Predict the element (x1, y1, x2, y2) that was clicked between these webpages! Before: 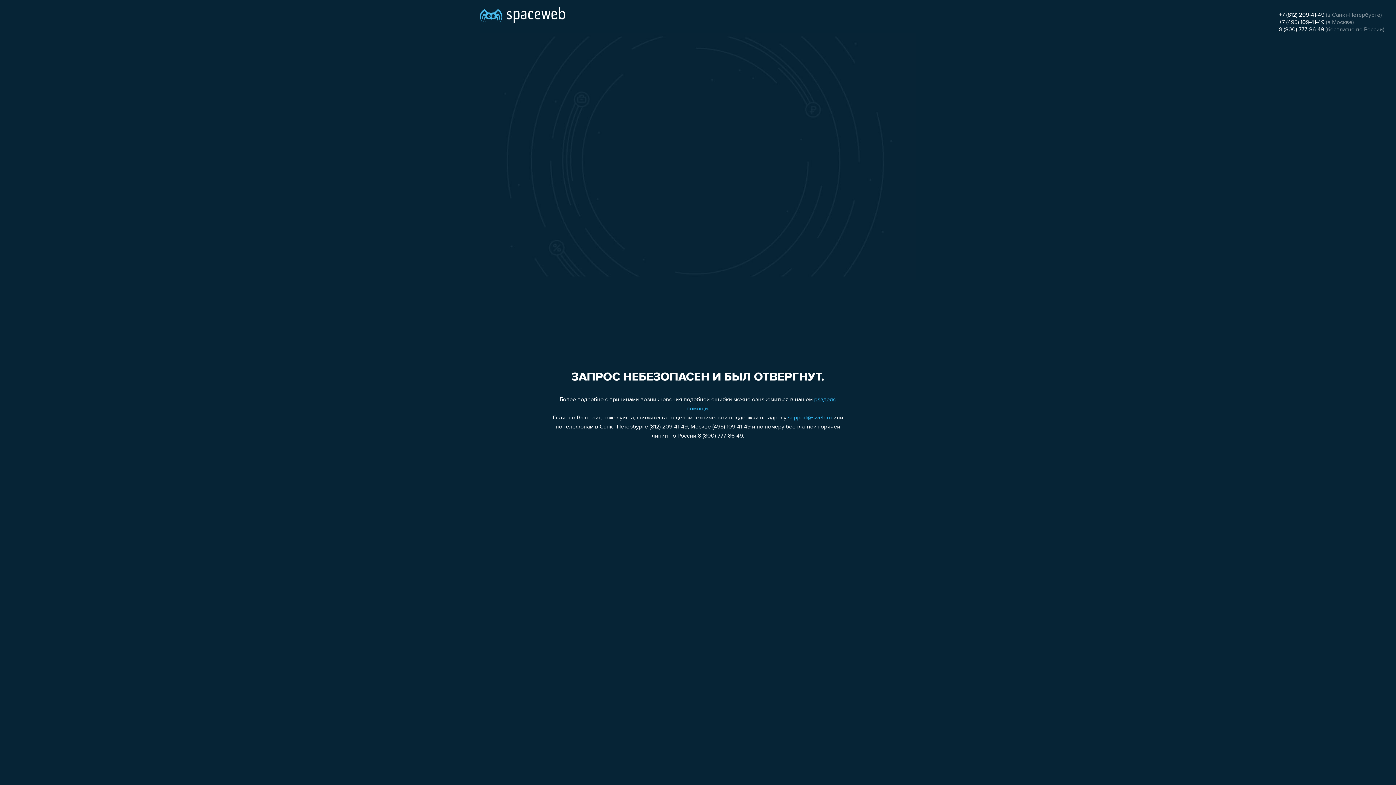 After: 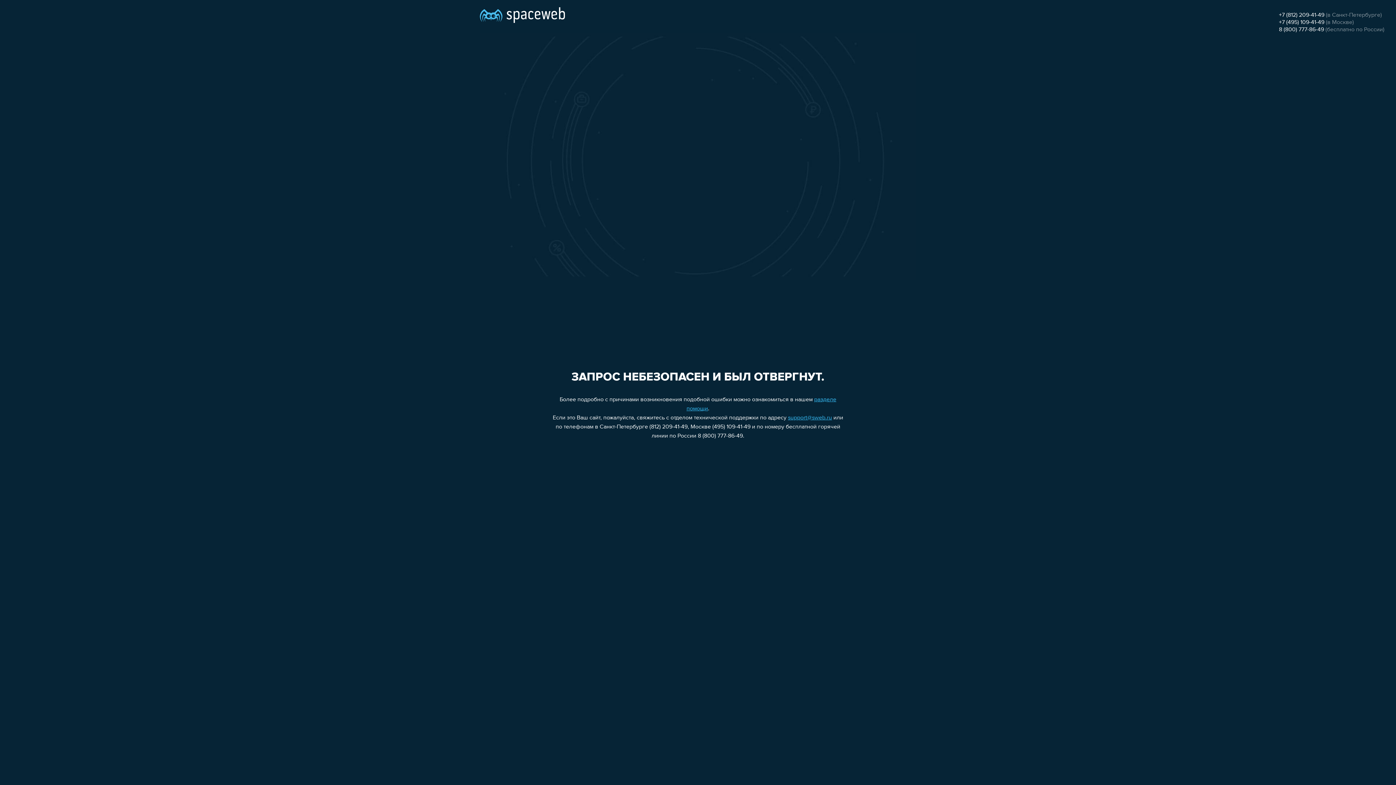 Action: label: +7 (495) 109-41-49 bbox: (1279, 19, 1324, 25)